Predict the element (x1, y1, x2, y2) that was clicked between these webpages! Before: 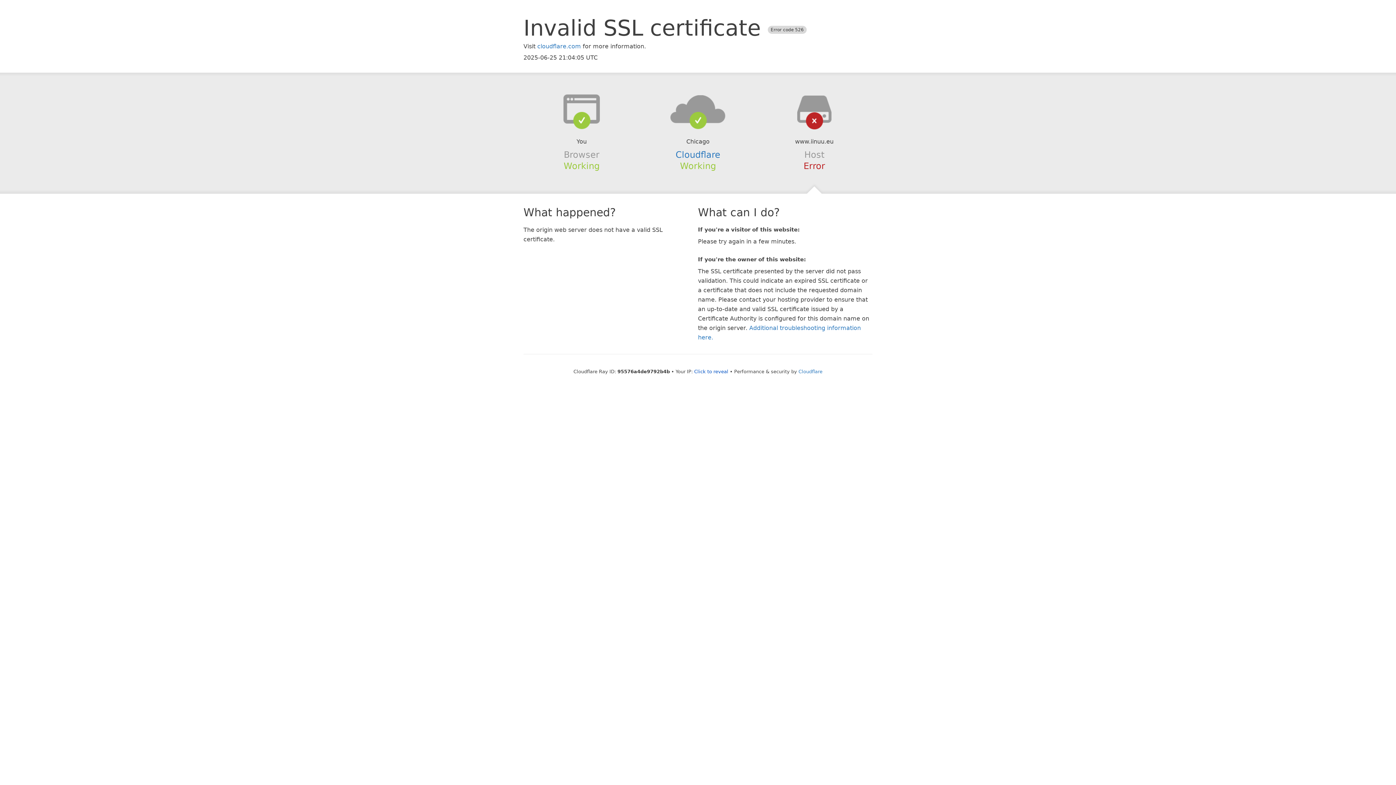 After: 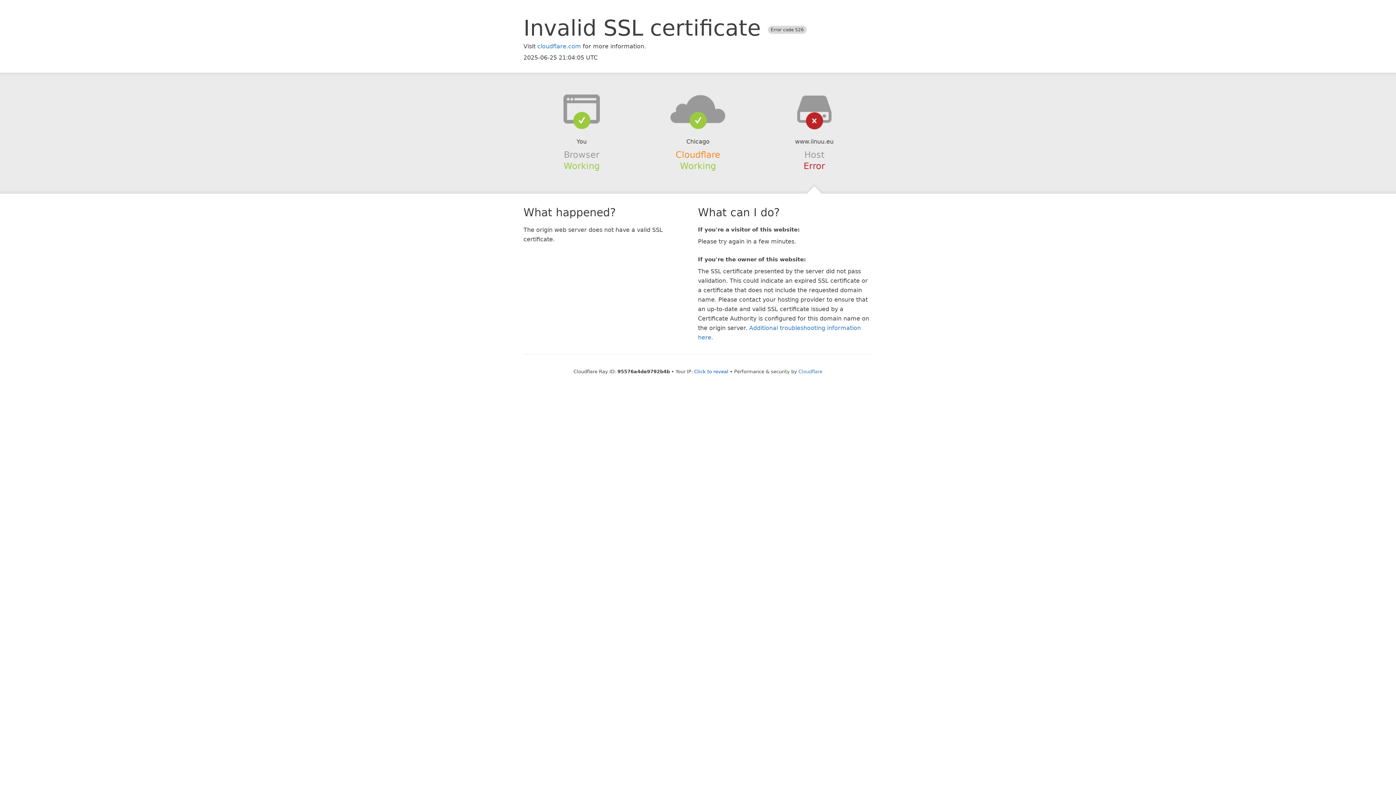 Action: bbox: (675, 149, 720, 159) label: Cloudflare